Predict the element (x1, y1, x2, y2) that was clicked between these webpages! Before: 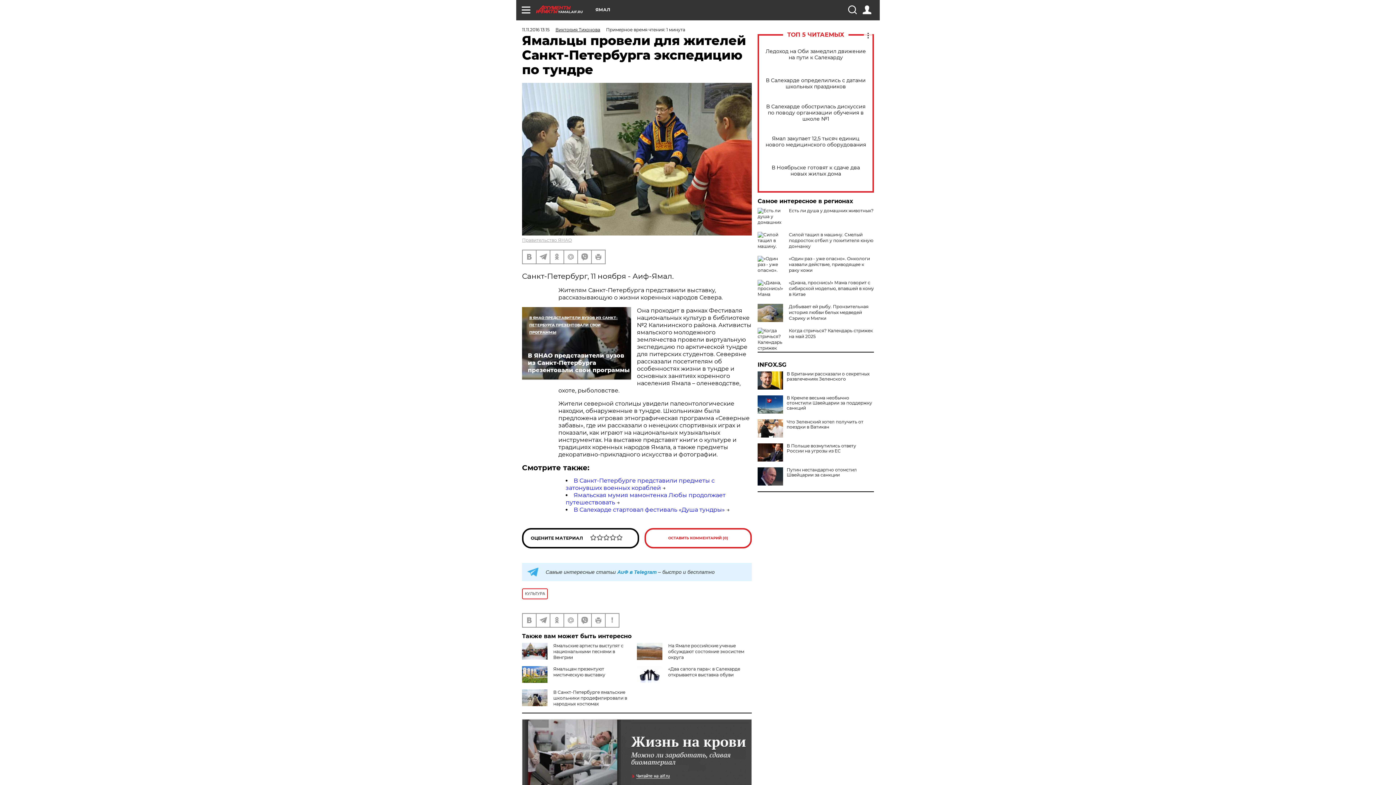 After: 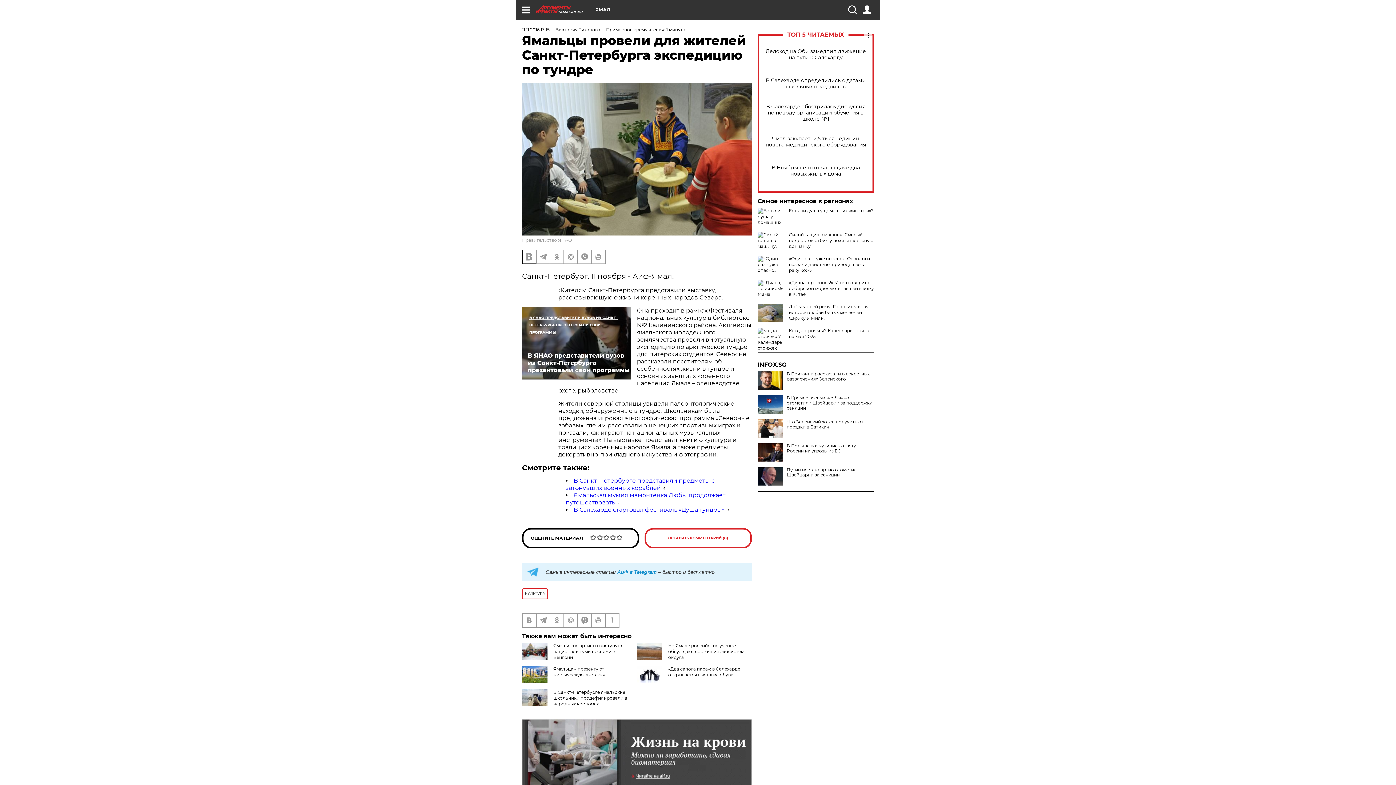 Action: bbox: (522, 250, 536, 263)